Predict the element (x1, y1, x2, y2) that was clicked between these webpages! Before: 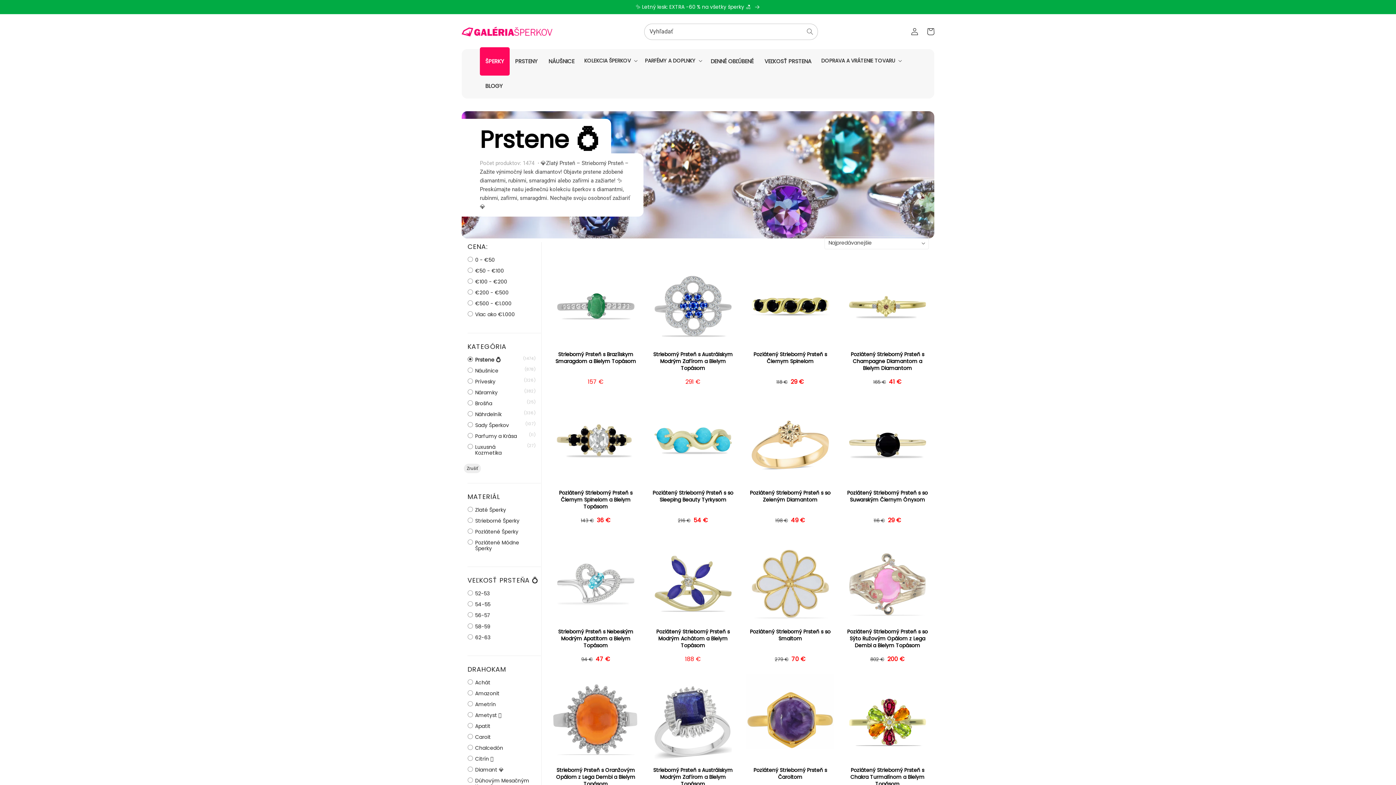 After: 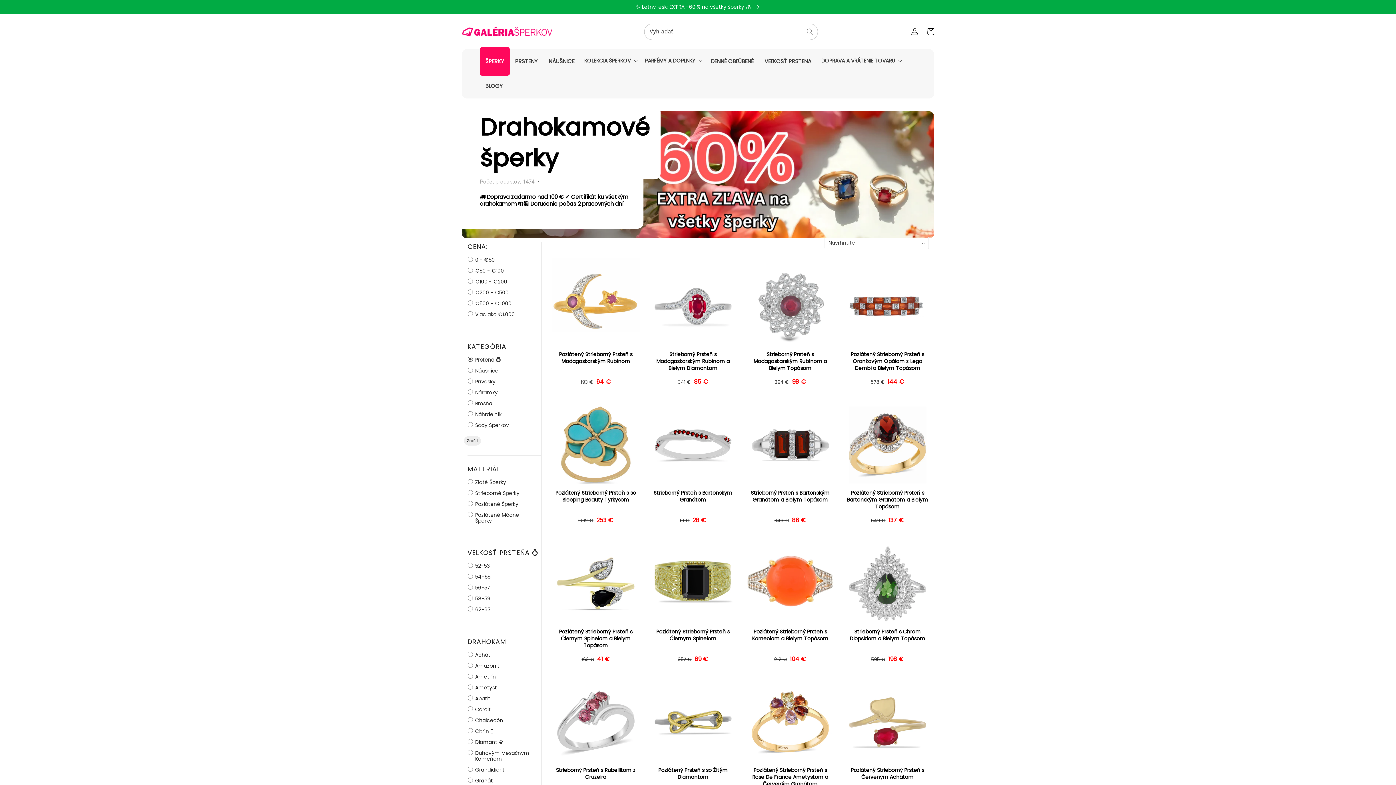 Action: label: PRSTENY bbox: (509, 49, 543, 73)